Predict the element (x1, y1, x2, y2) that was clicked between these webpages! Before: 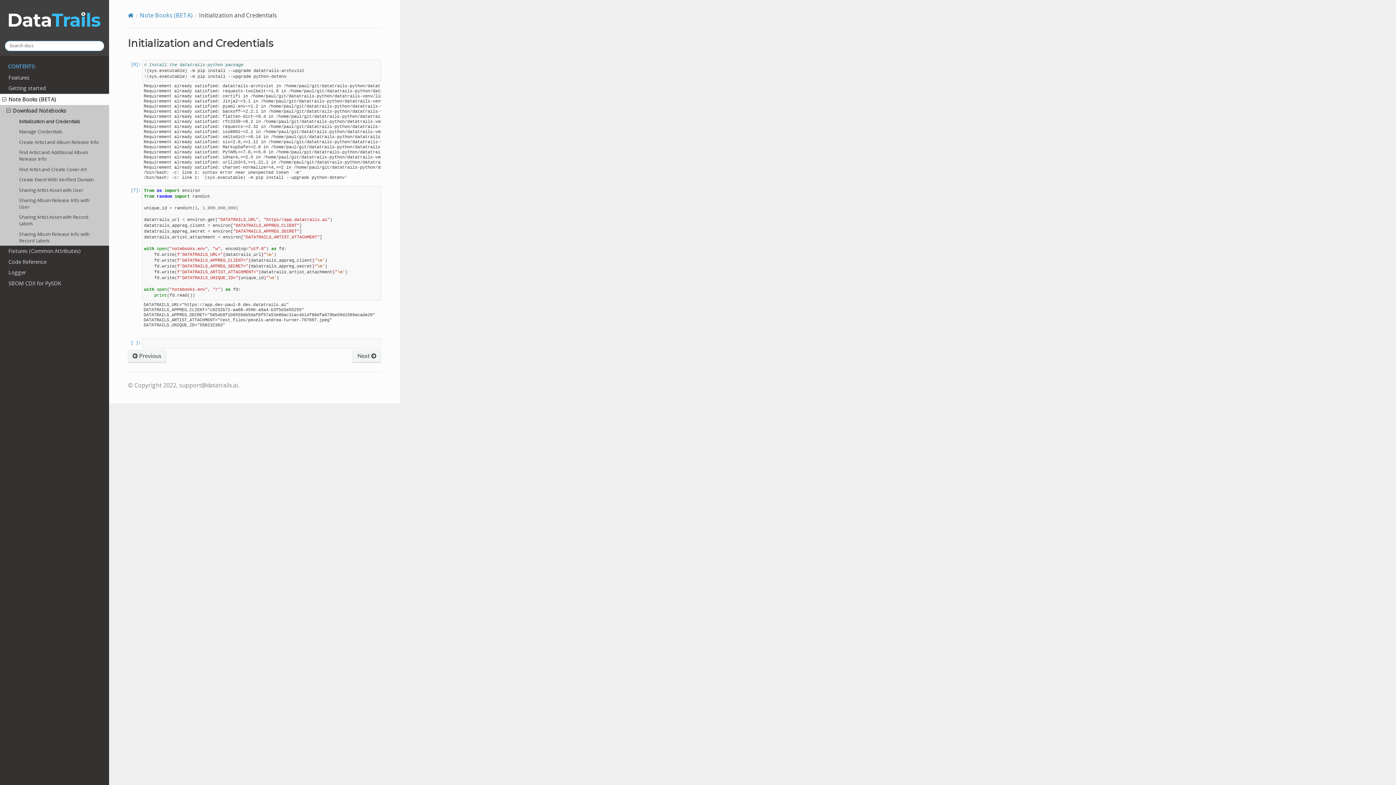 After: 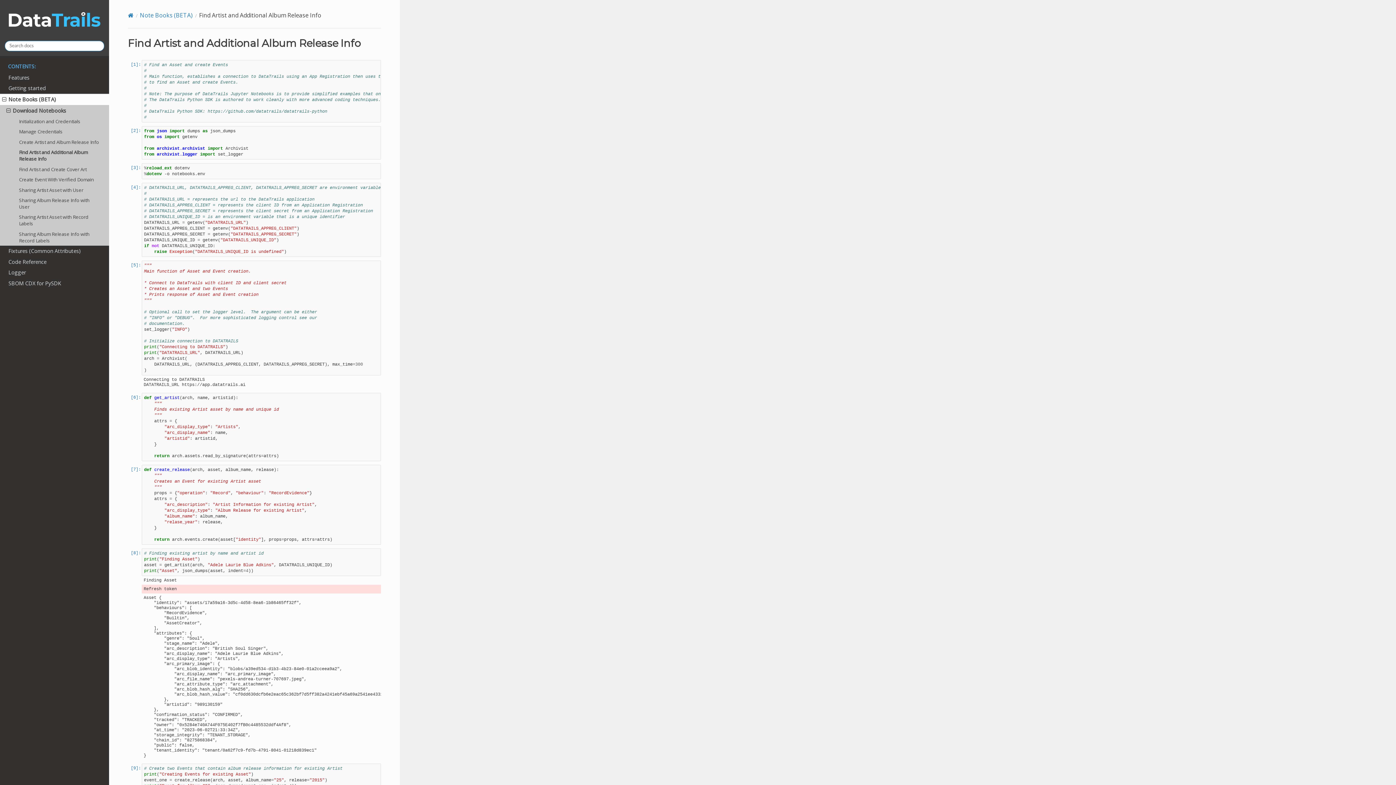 Action: bbox: (0, 147, 109, 164) label: Find Artist and Additional Album Release Info